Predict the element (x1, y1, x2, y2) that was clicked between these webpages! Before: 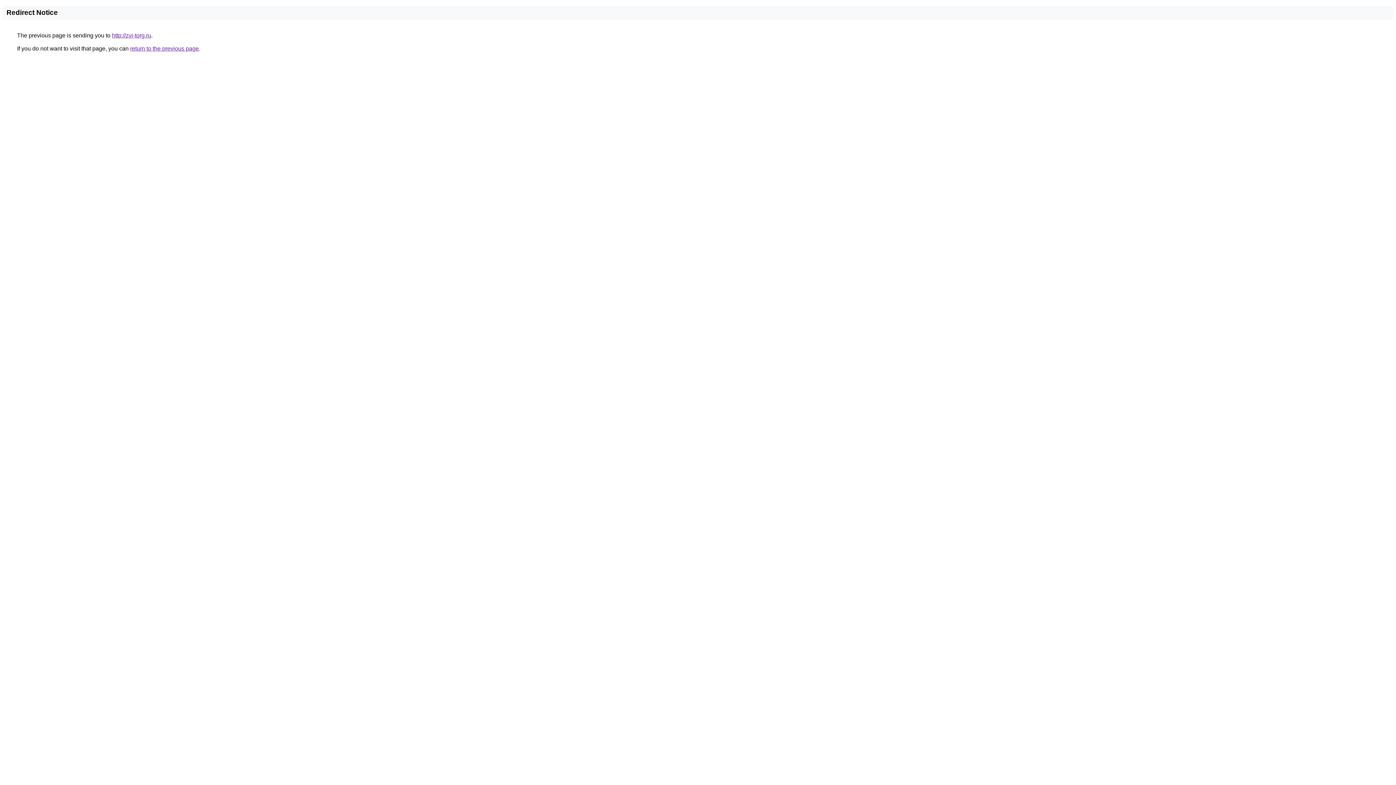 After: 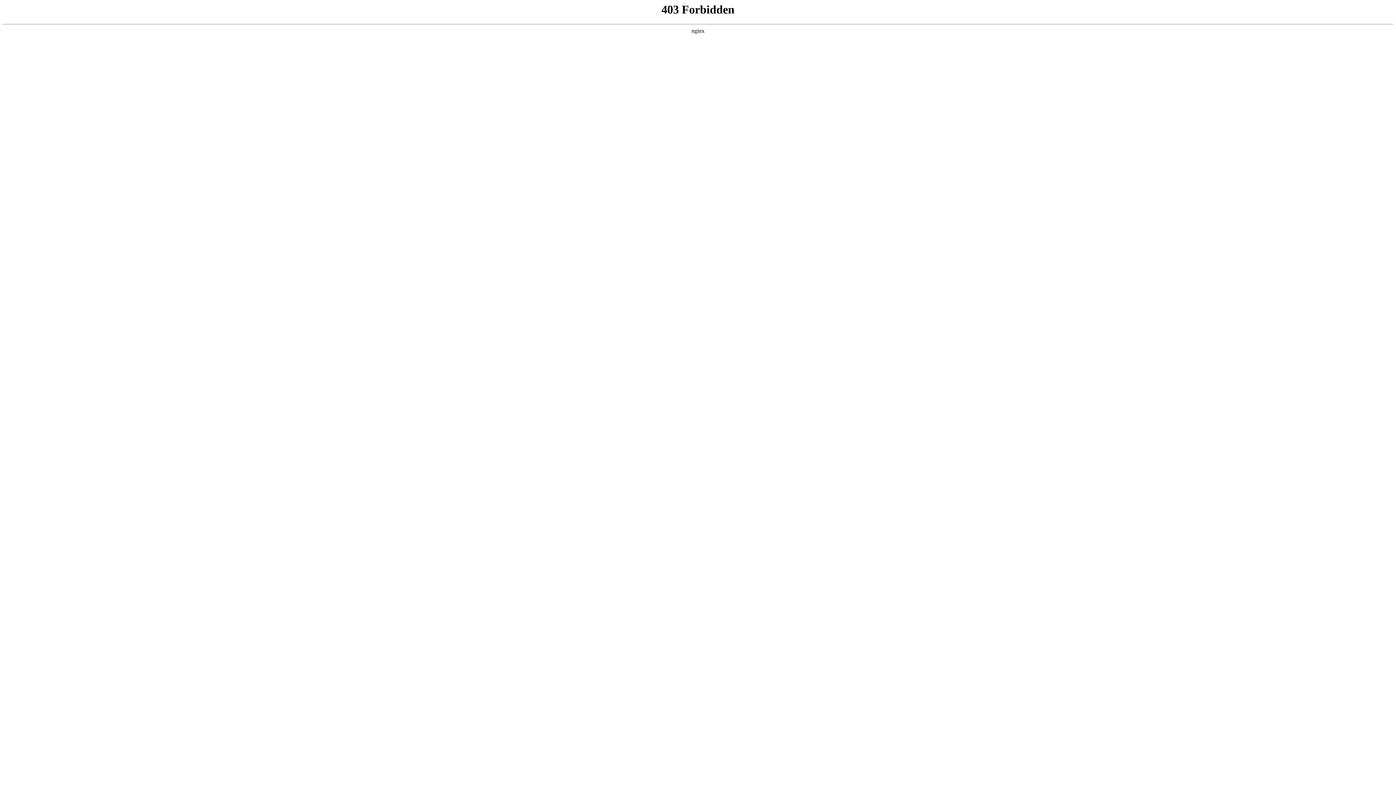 Action: bbox: (112, 32, 151, 38) label: http://zvi-torg.ru